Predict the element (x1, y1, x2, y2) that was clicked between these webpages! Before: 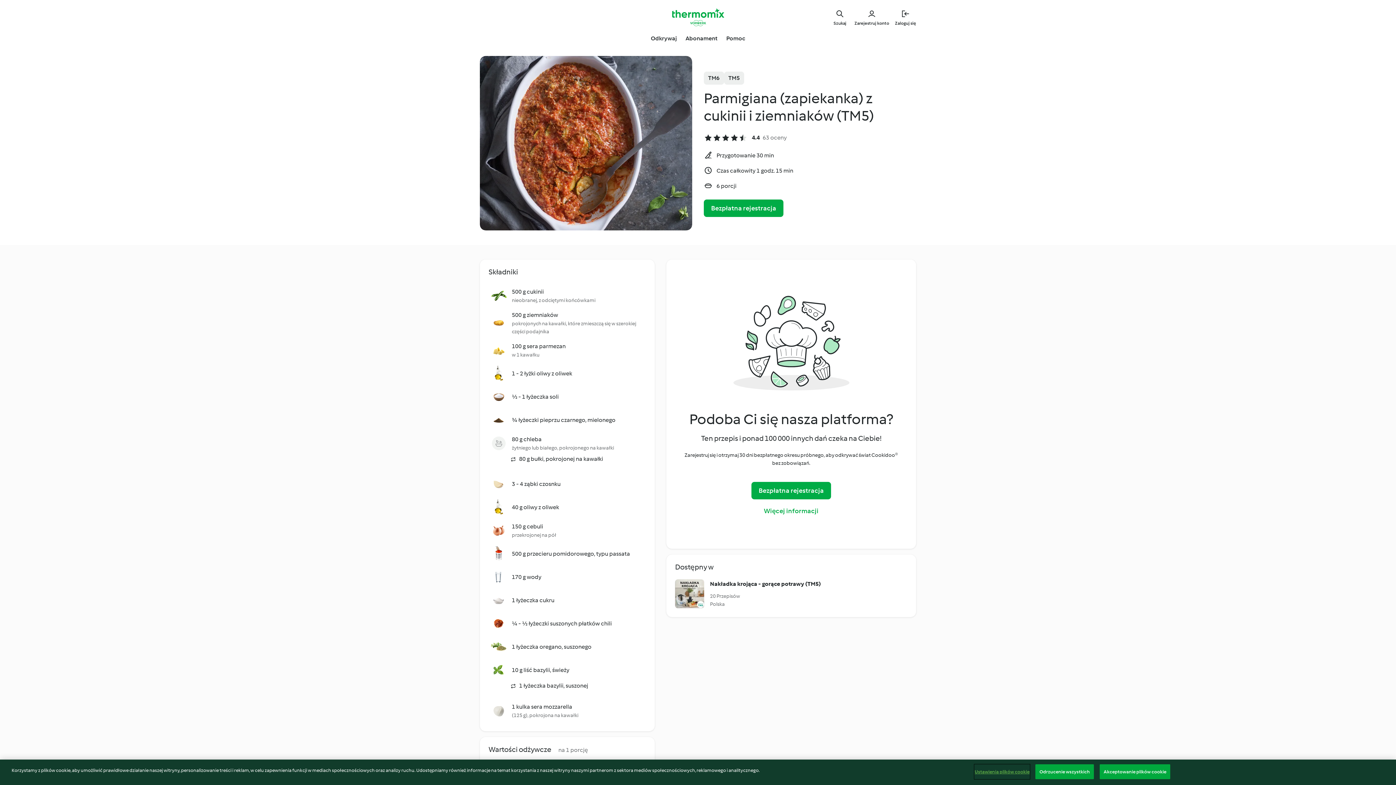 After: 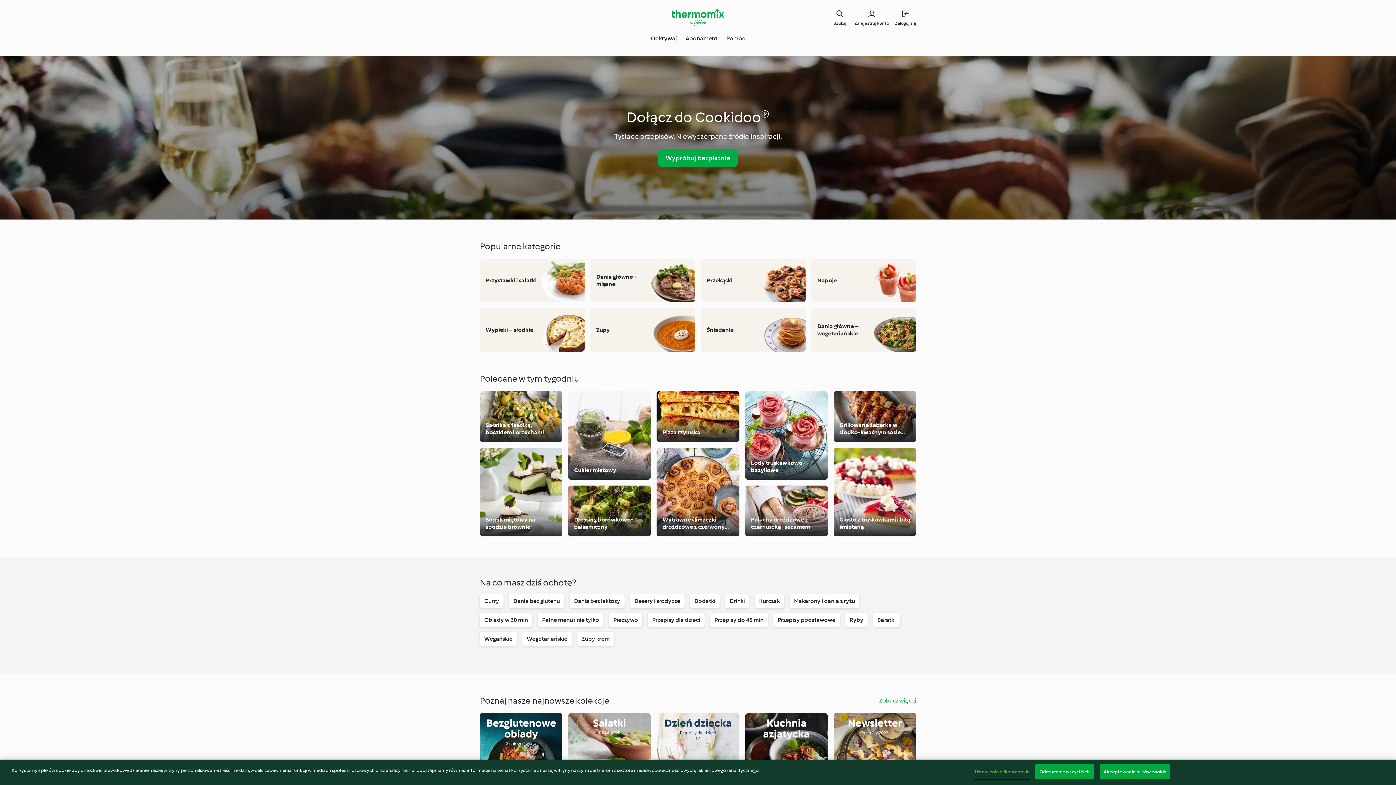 Action: label: Odkrywaj bbox: (651, 34, 677, 42)